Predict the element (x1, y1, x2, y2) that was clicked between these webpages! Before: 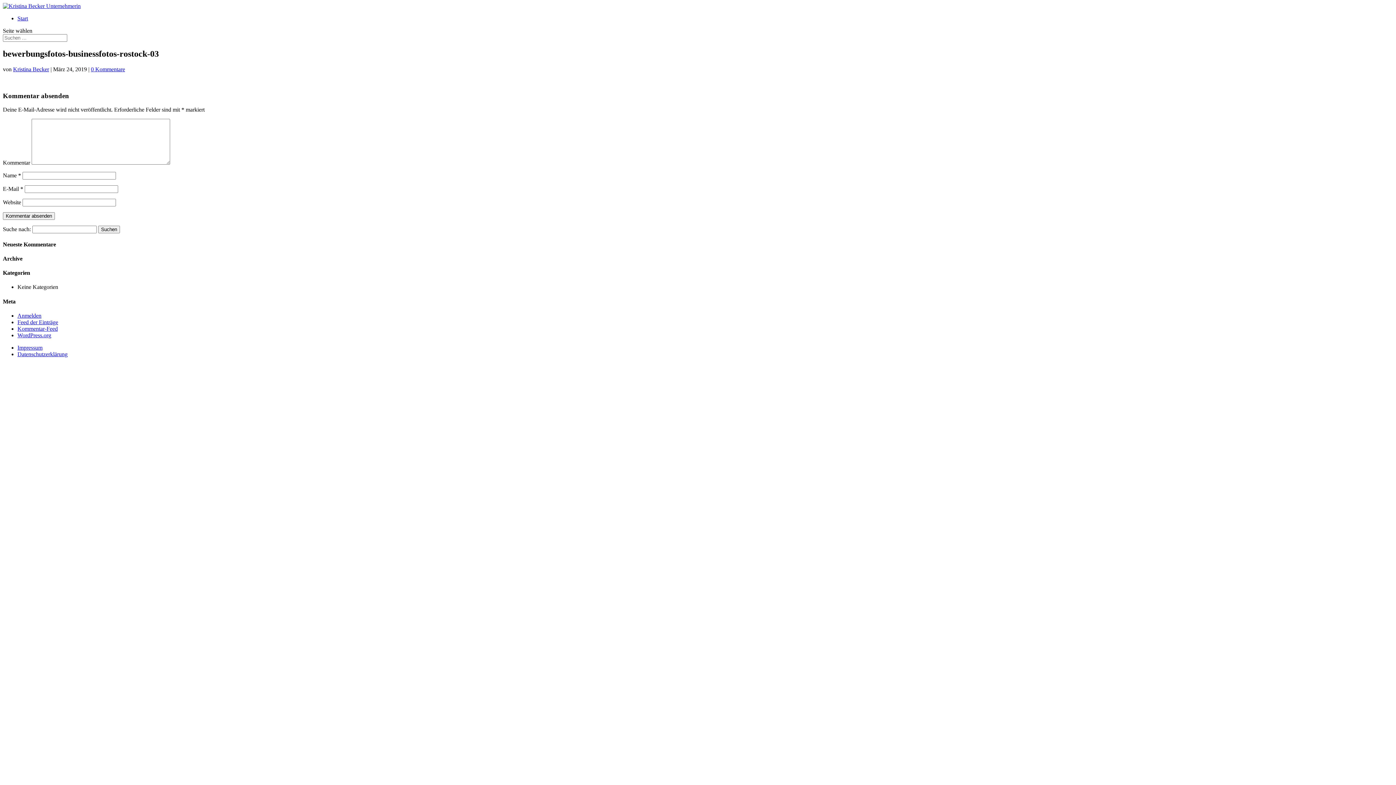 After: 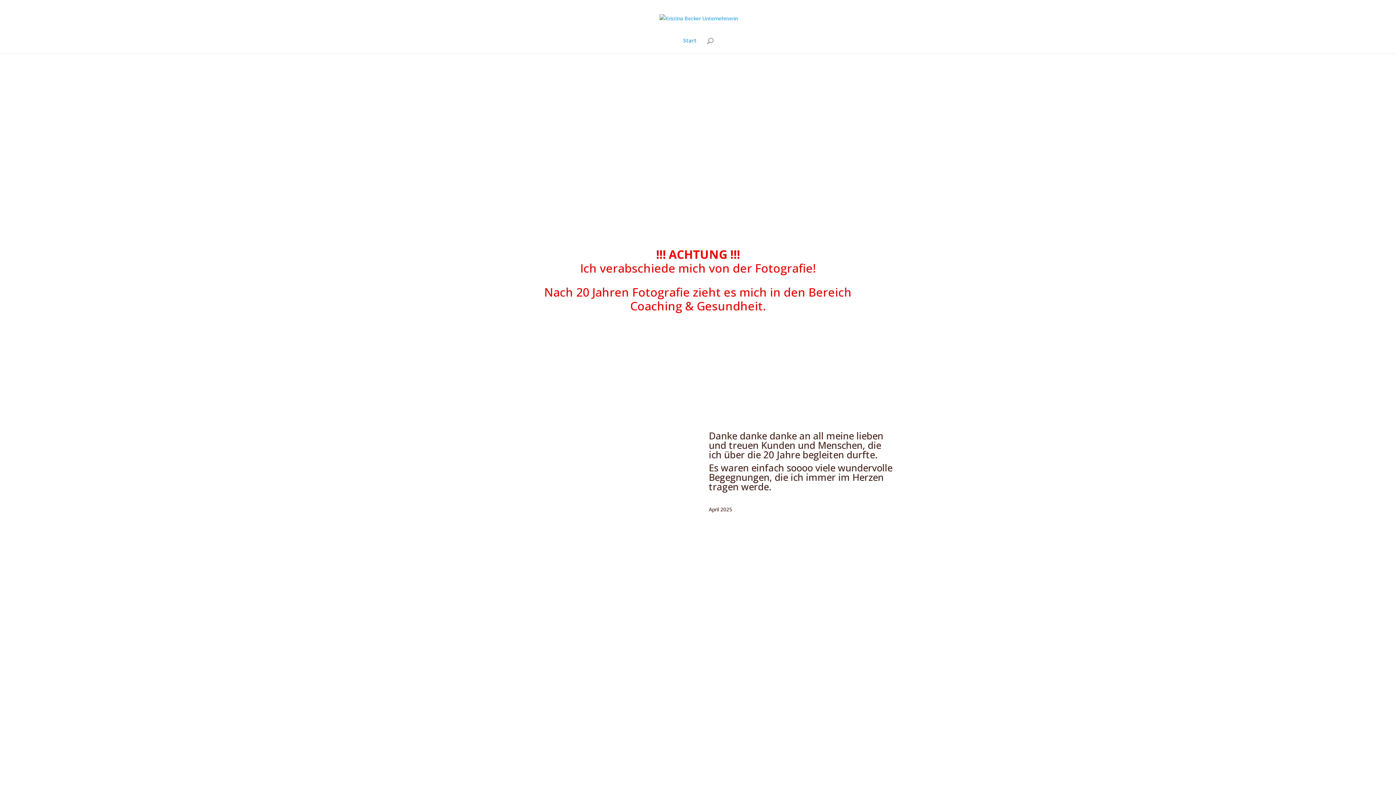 Action: bbox: (2, 2, 80, 9)